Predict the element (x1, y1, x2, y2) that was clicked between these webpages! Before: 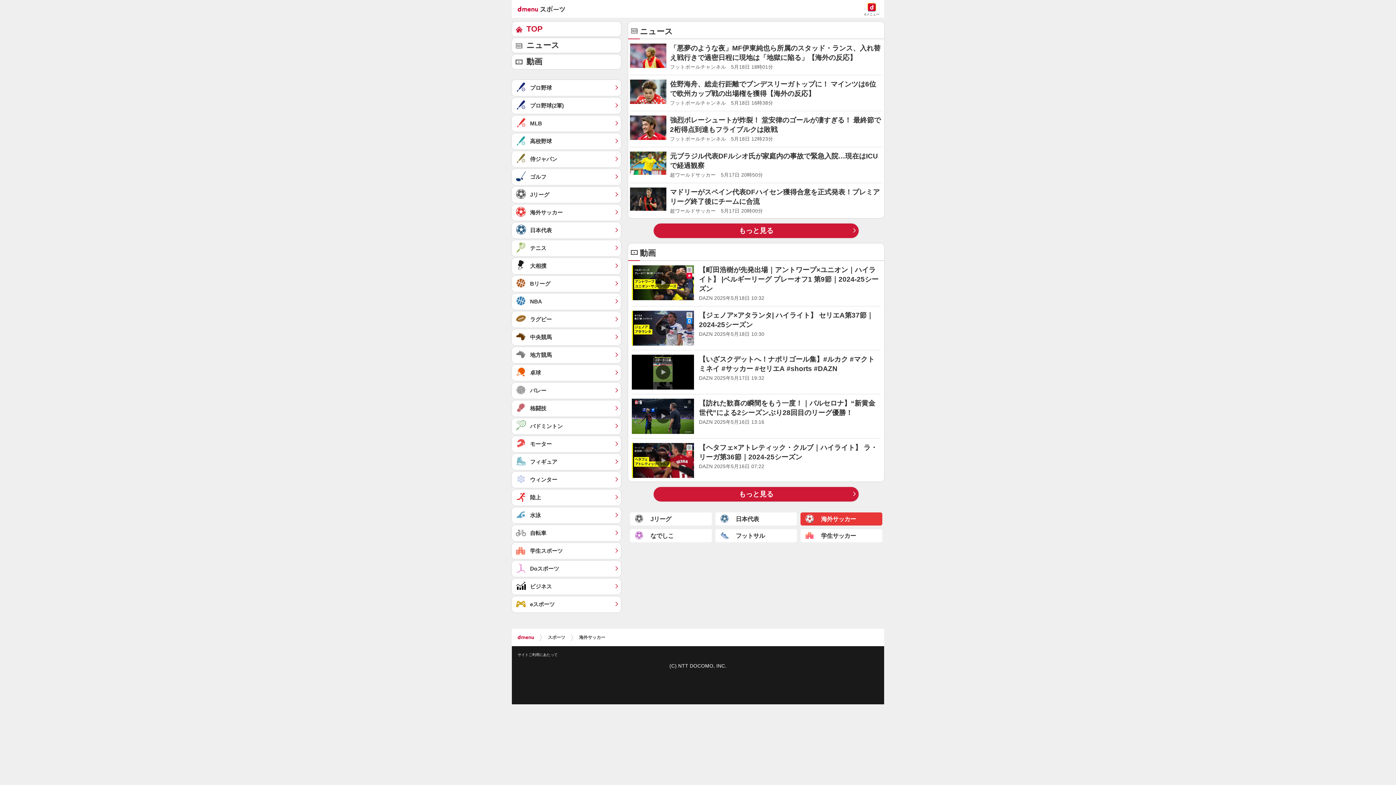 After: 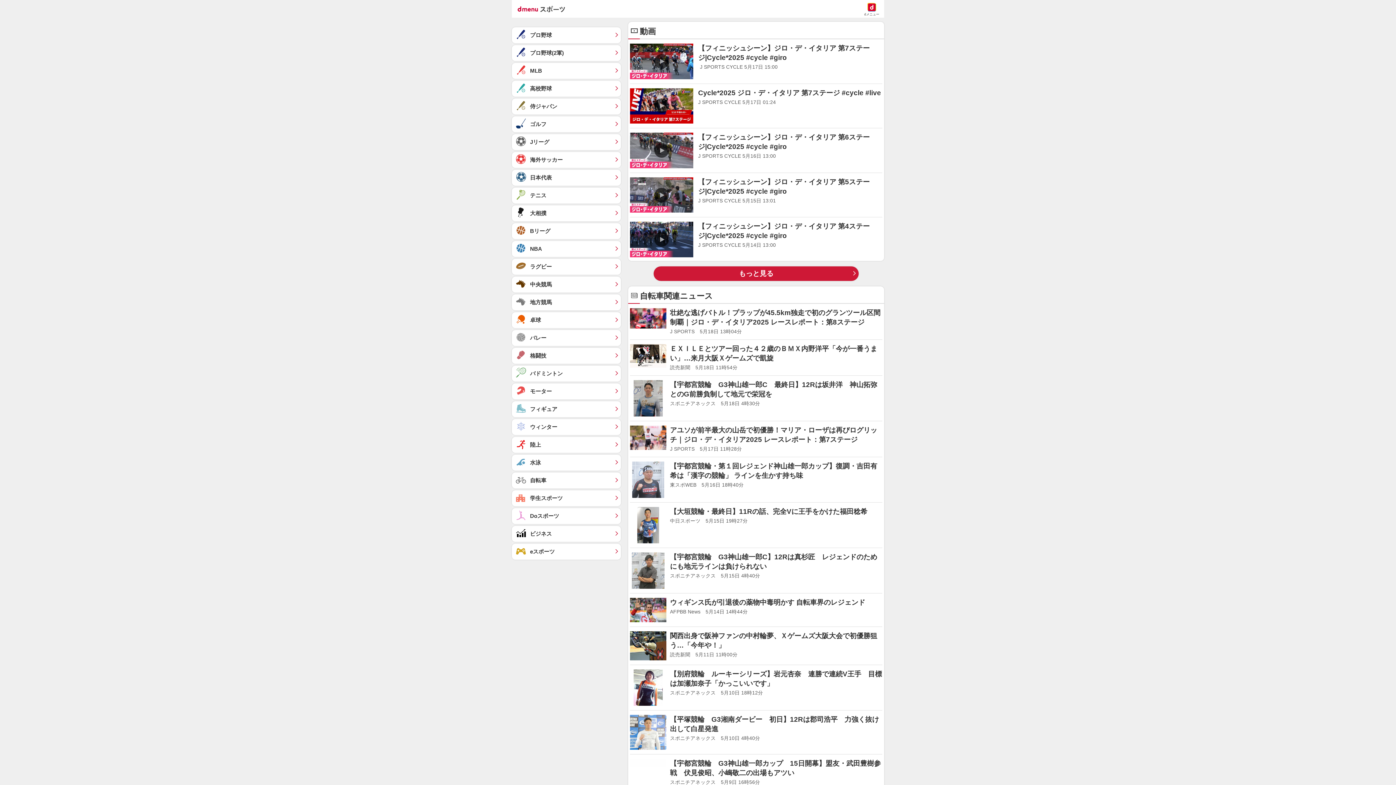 Action: label: 自転車	 bbox: (512, 525, 621, 541)